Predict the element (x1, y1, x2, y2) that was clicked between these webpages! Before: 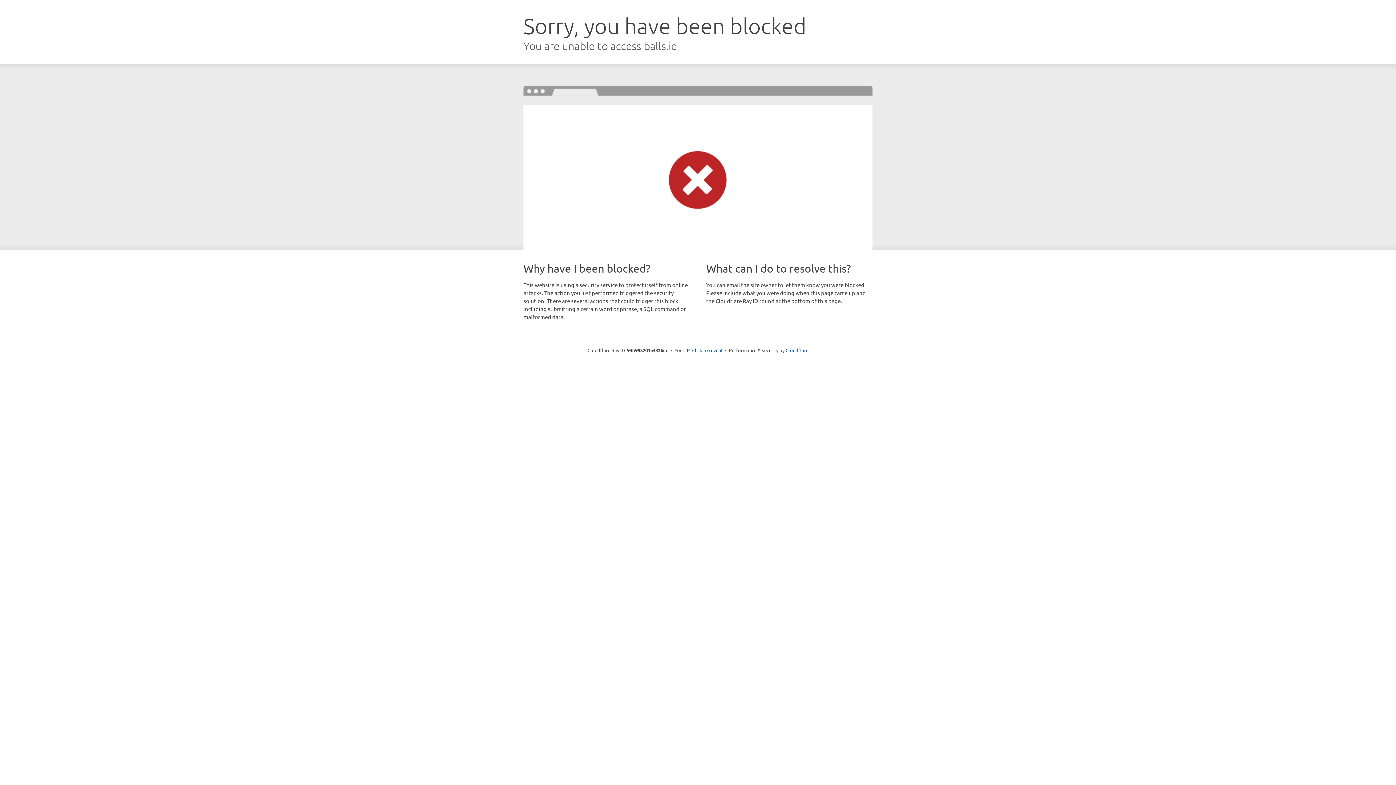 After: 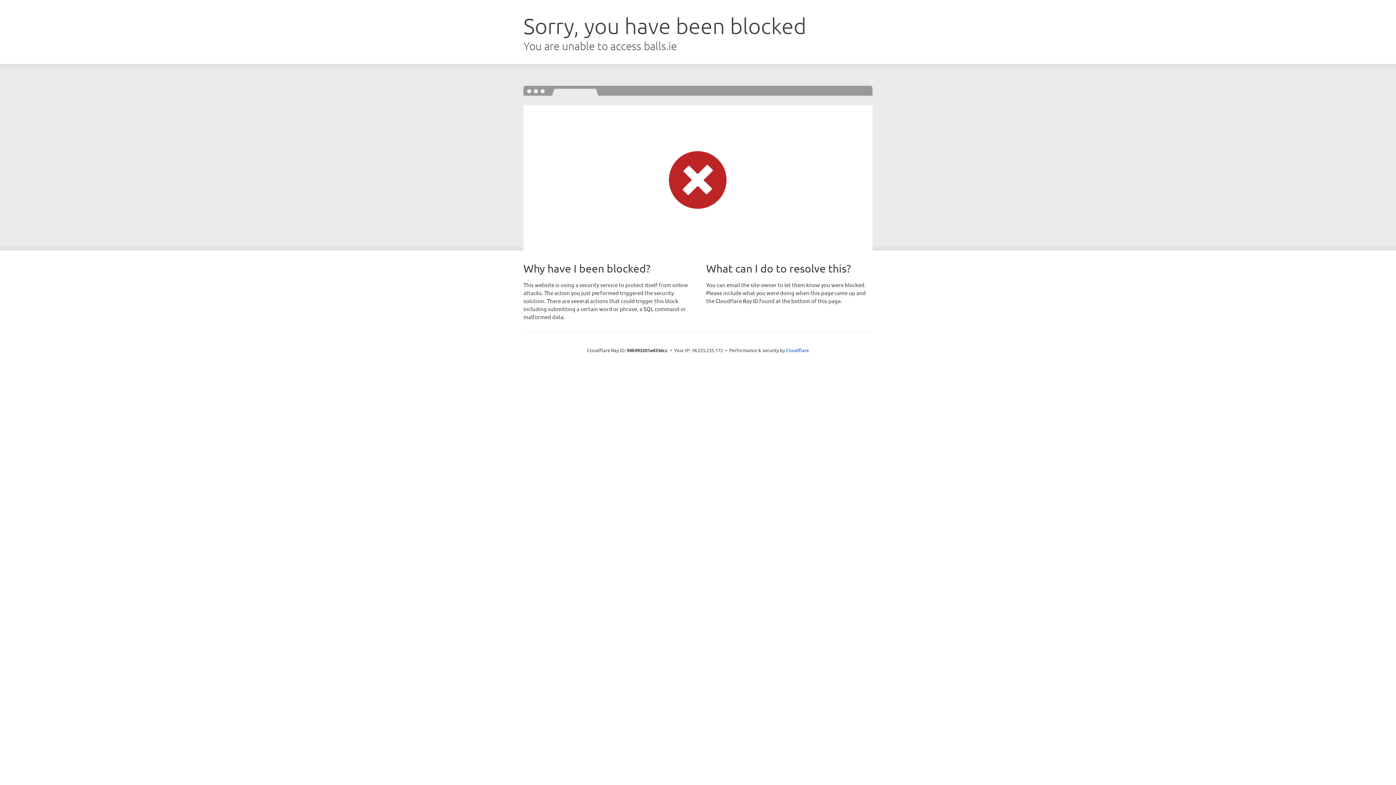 Action: bbox: (692, 346, 722, 353) label: Click to reveal